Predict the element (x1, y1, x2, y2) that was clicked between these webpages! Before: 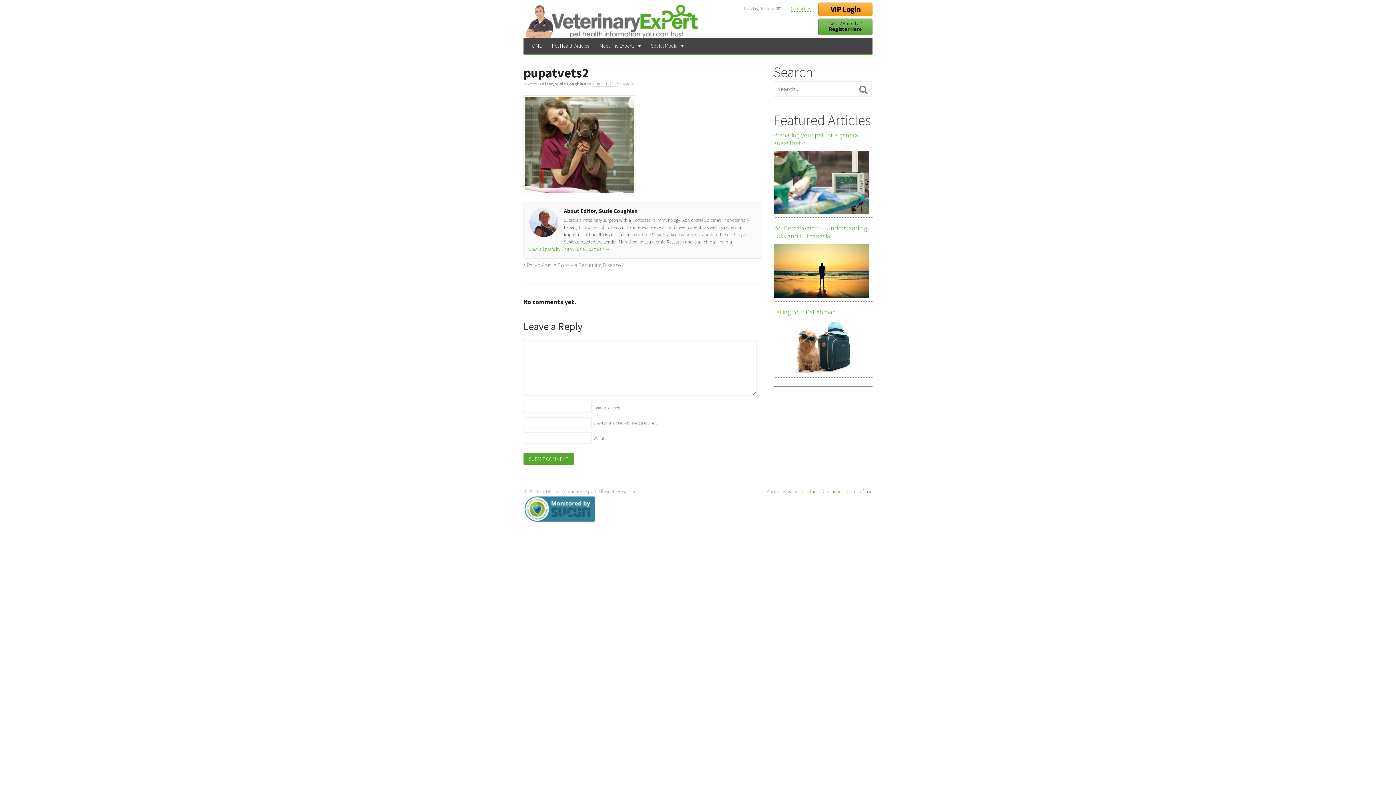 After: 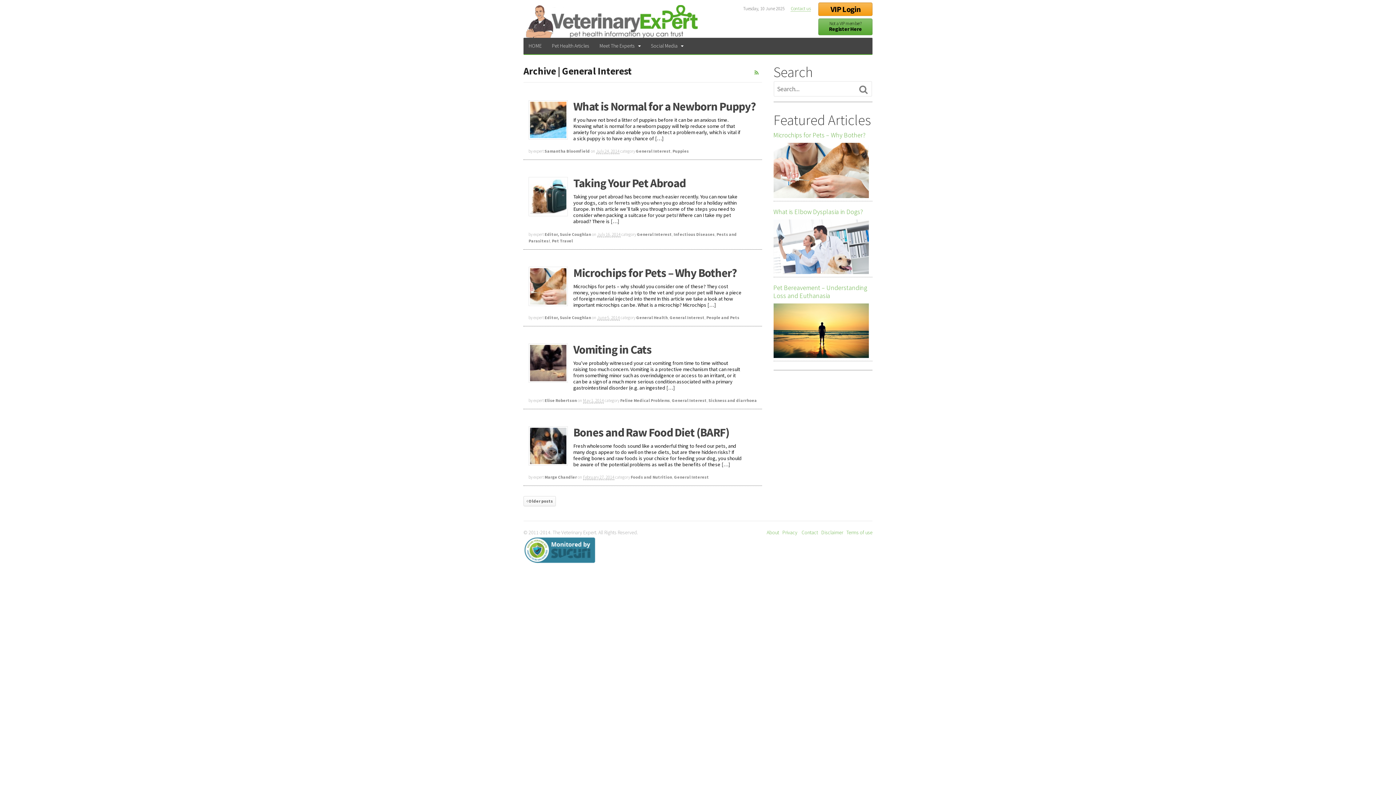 Action: bbox: (773, 110, 870, 129) label: Featured Articles